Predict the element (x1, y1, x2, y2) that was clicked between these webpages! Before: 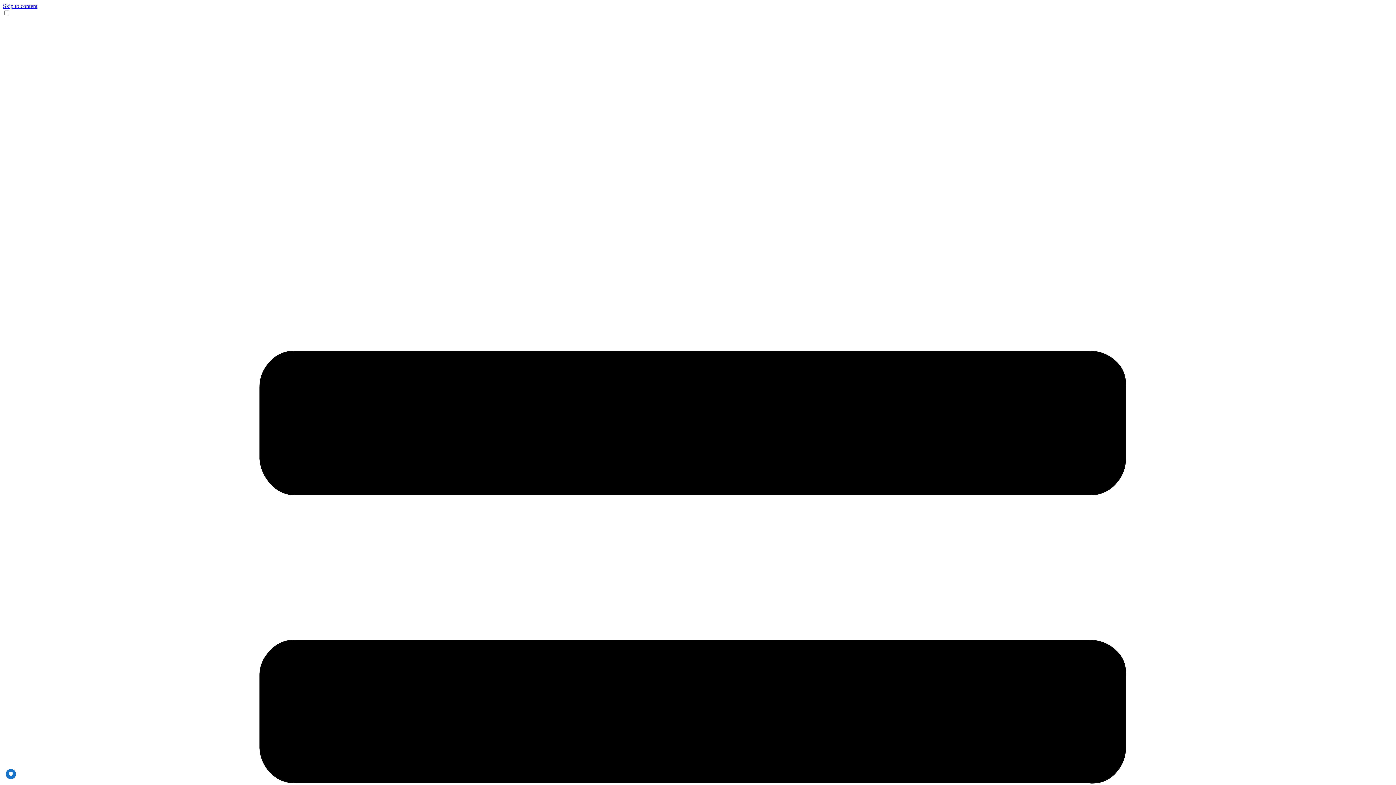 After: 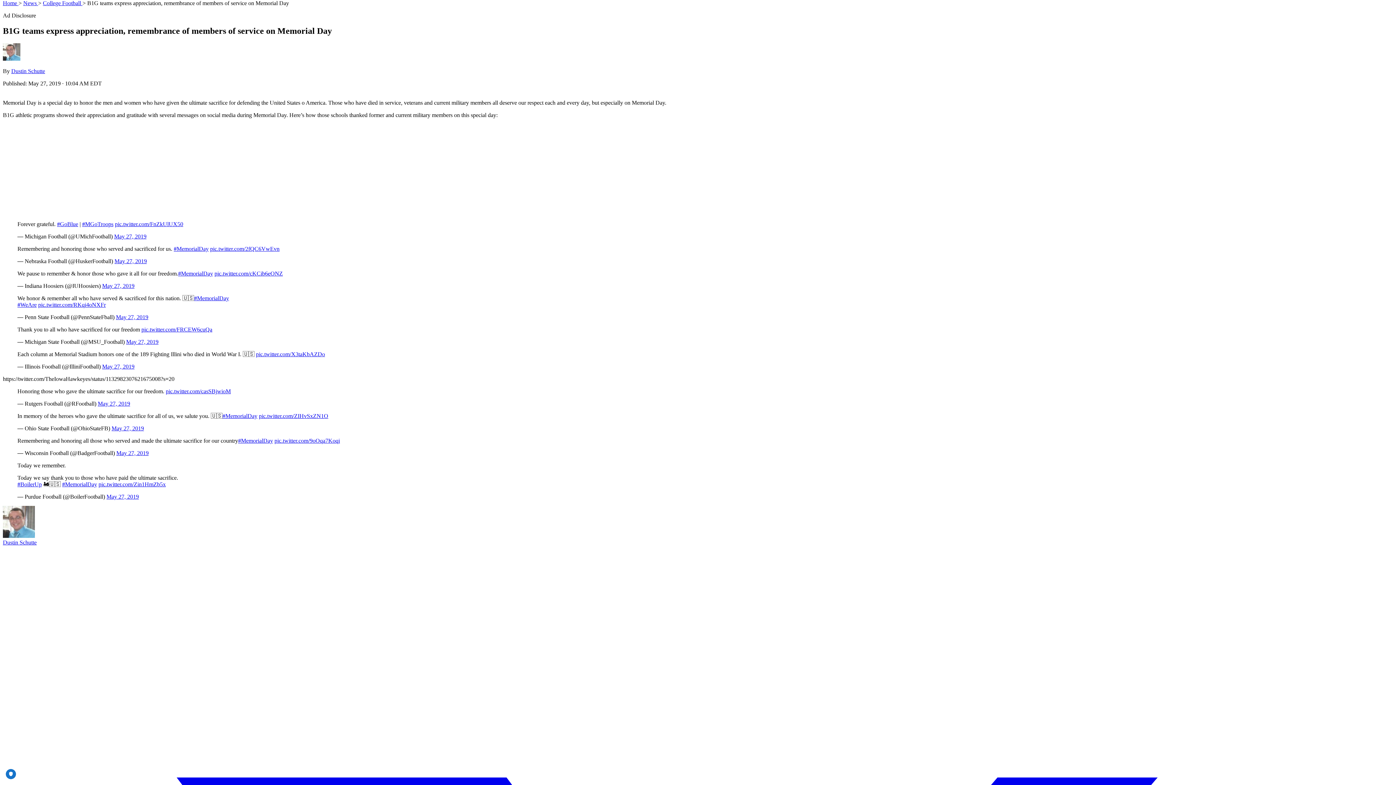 Action: bbox: (2, 2, 37, 9) label: Skip to content